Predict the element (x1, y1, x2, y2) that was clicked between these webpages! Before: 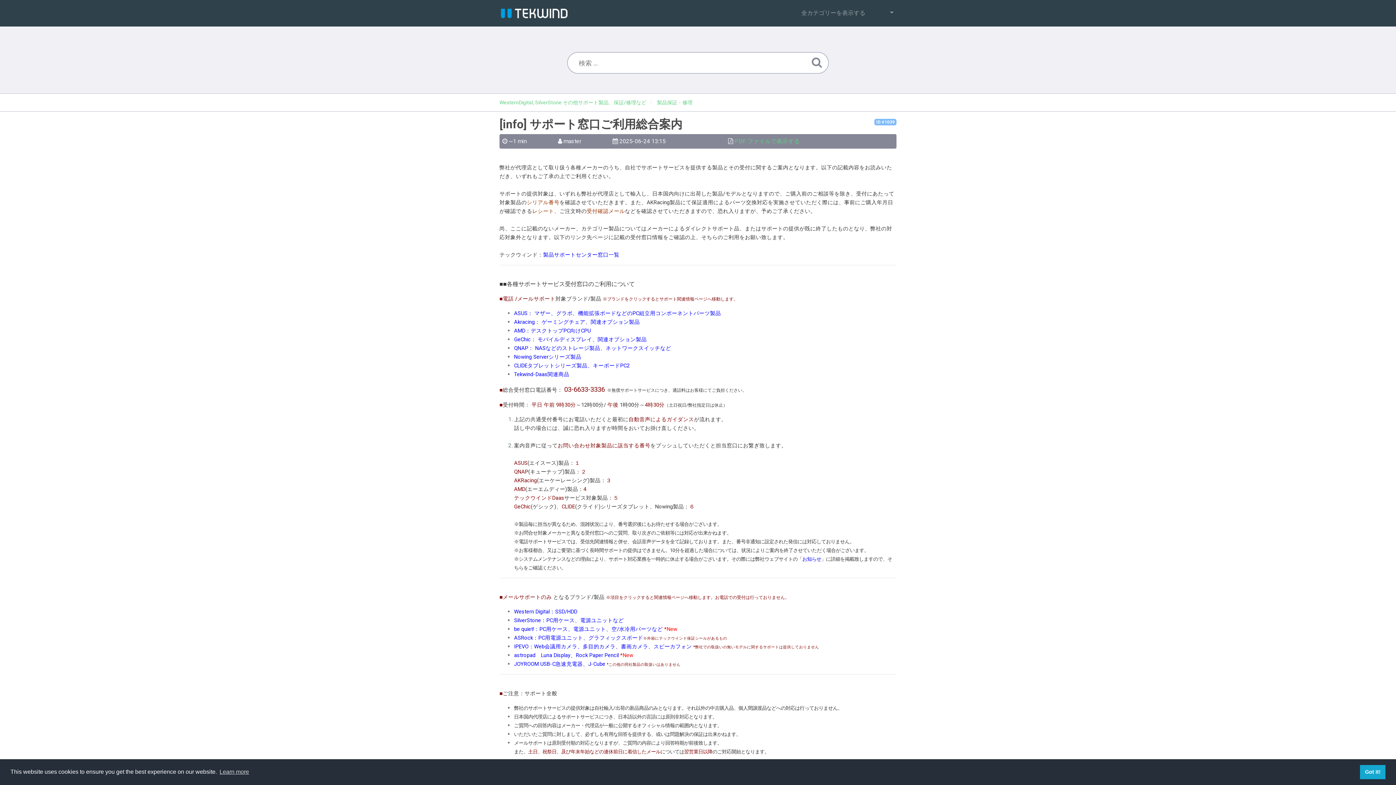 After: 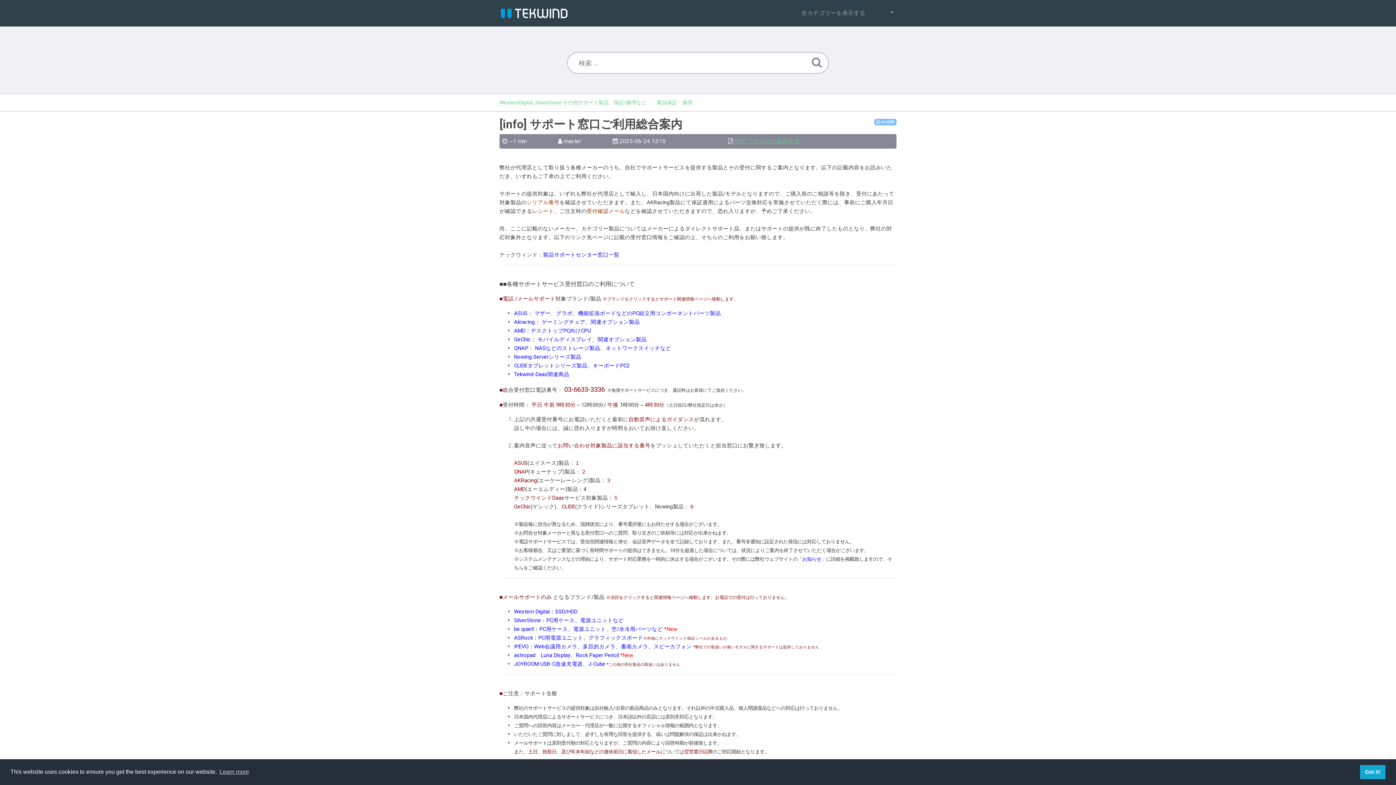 Action: label: PDF ファイルで表示する bbox: (734, 137, 800, 144)